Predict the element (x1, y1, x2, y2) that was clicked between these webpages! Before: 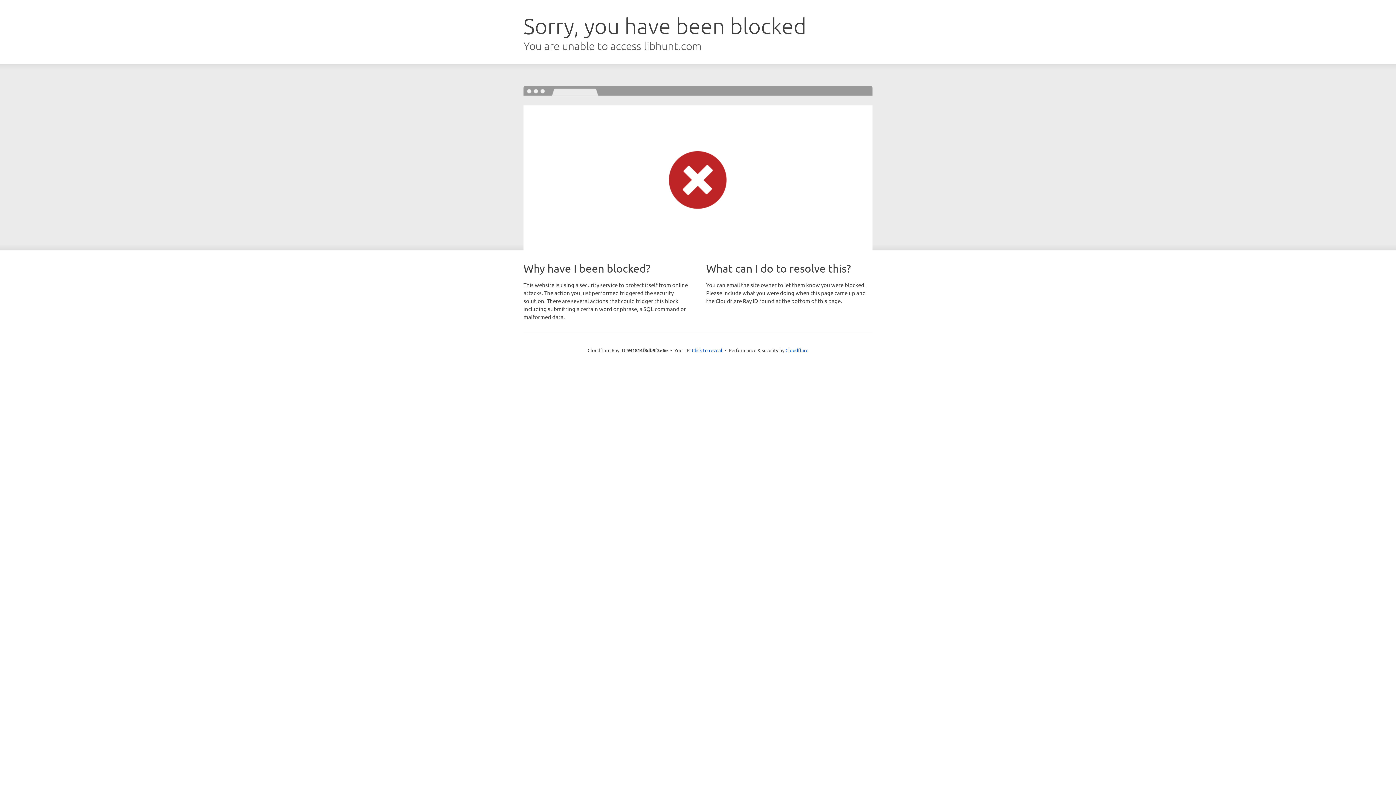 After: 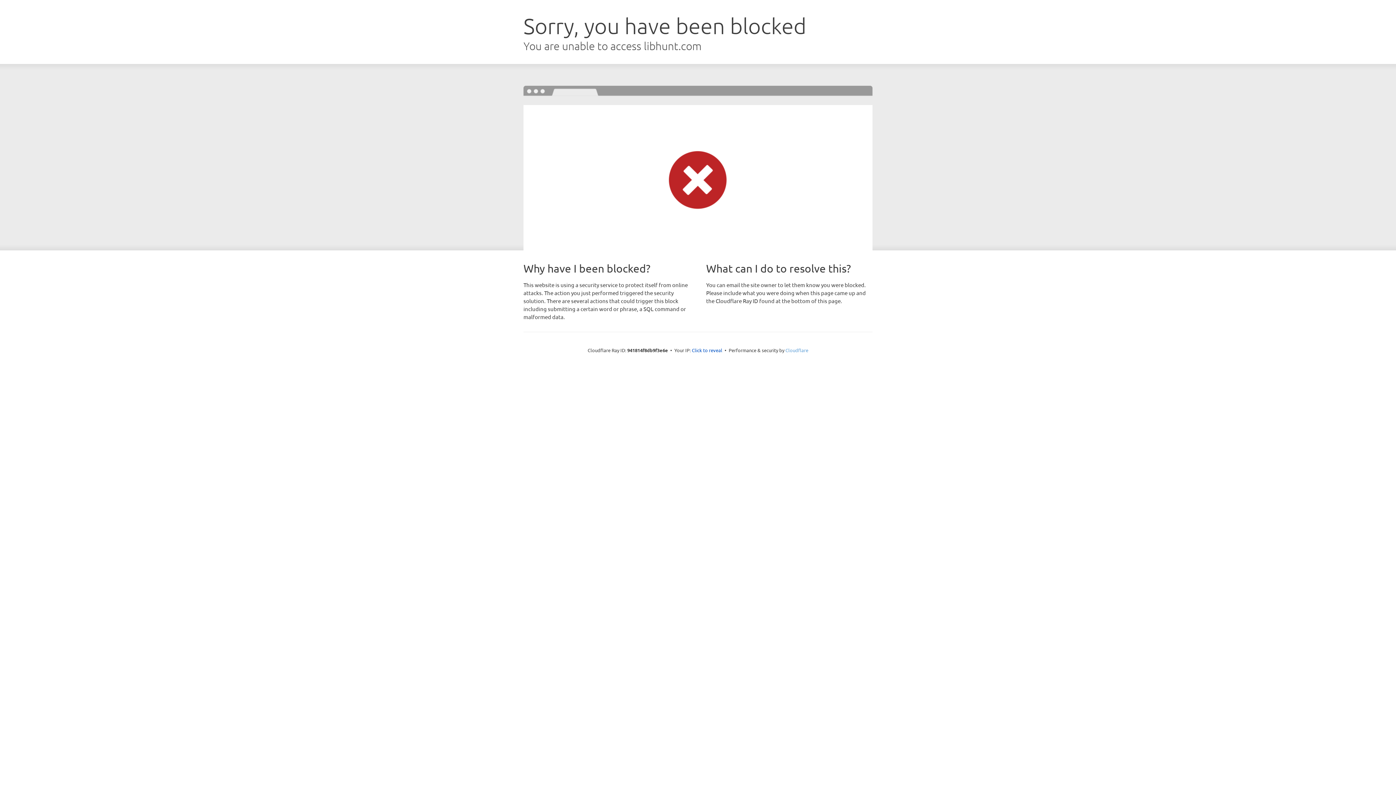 Action: label: Cloudflare bbox: (785, 347, 808, 353)